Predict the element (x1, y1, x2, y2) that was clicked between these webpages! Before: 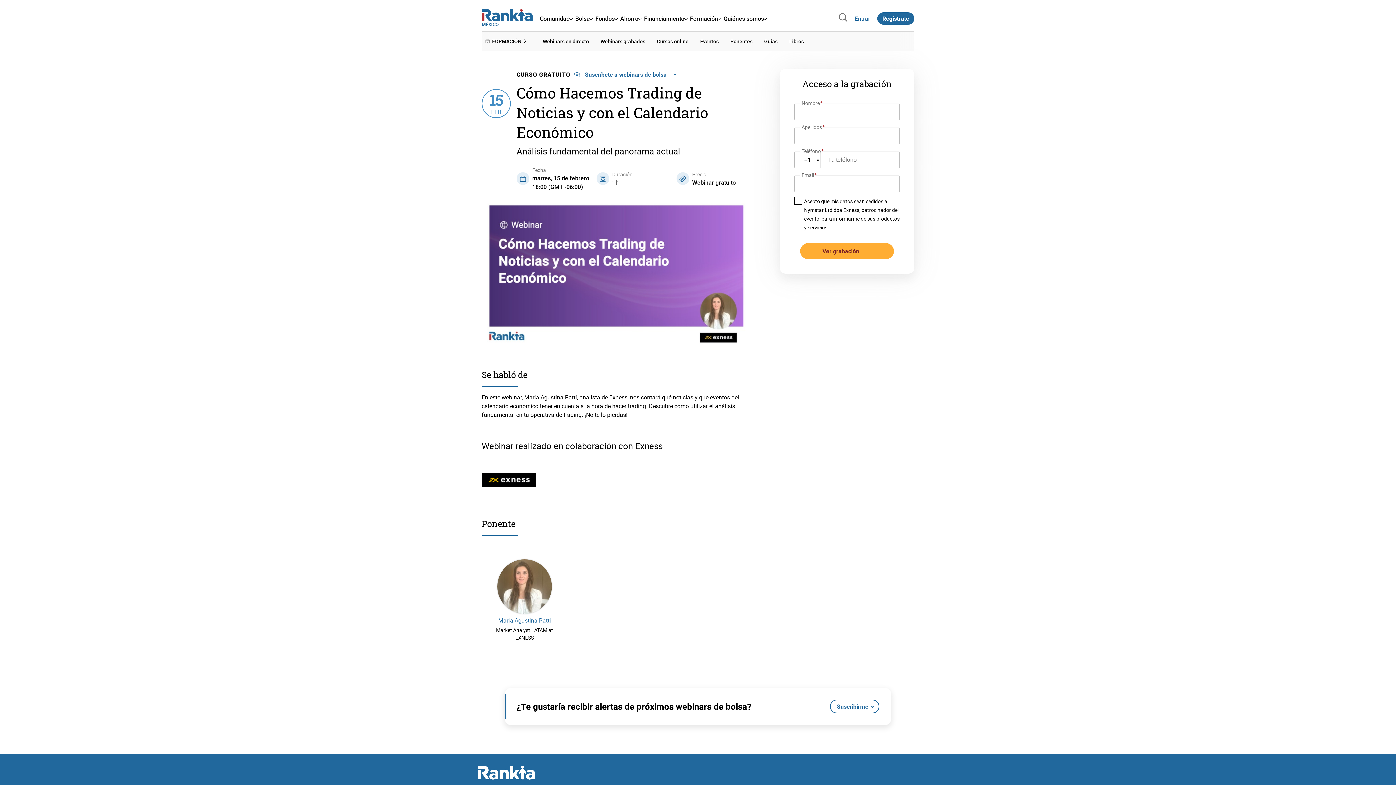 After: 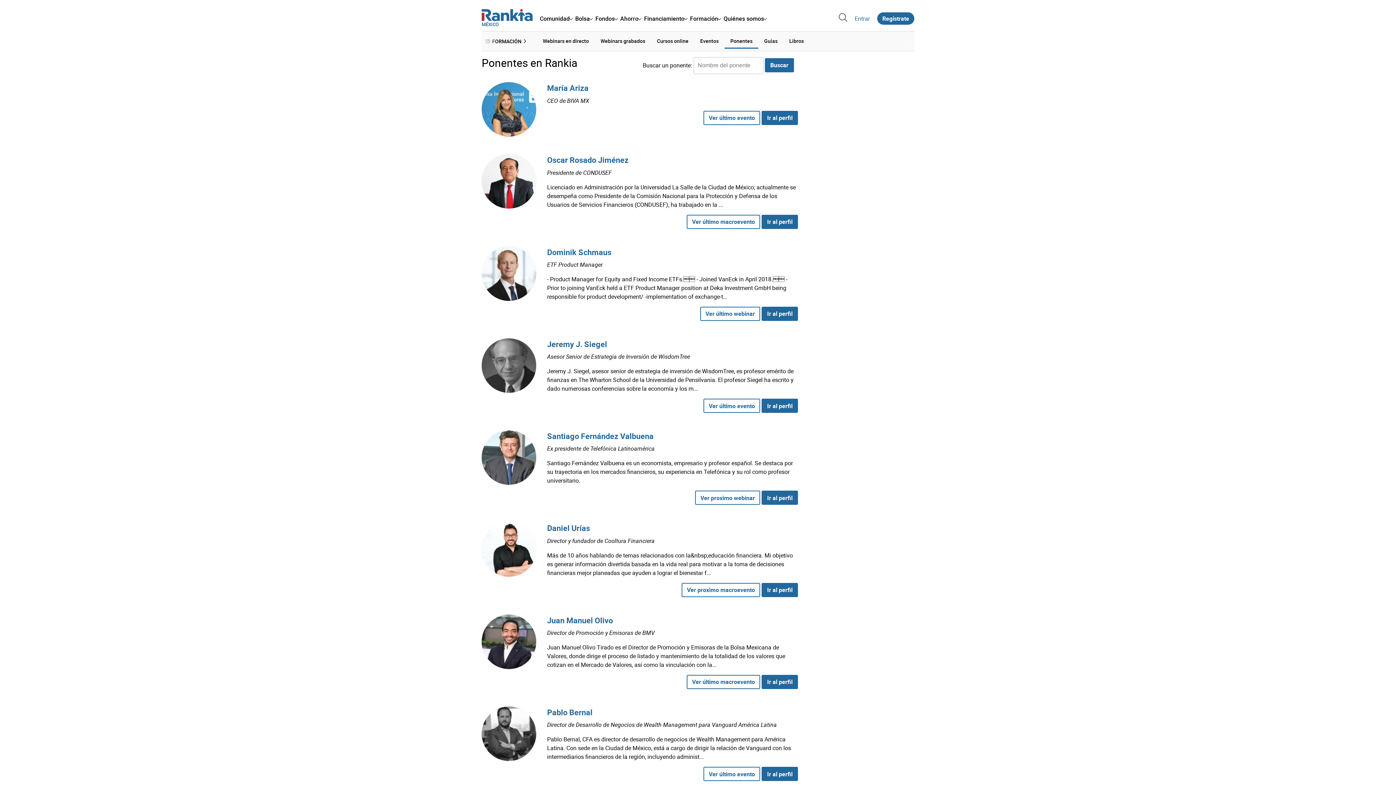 Action: bbox: (724, 34, 758, 48) label: Ponentes